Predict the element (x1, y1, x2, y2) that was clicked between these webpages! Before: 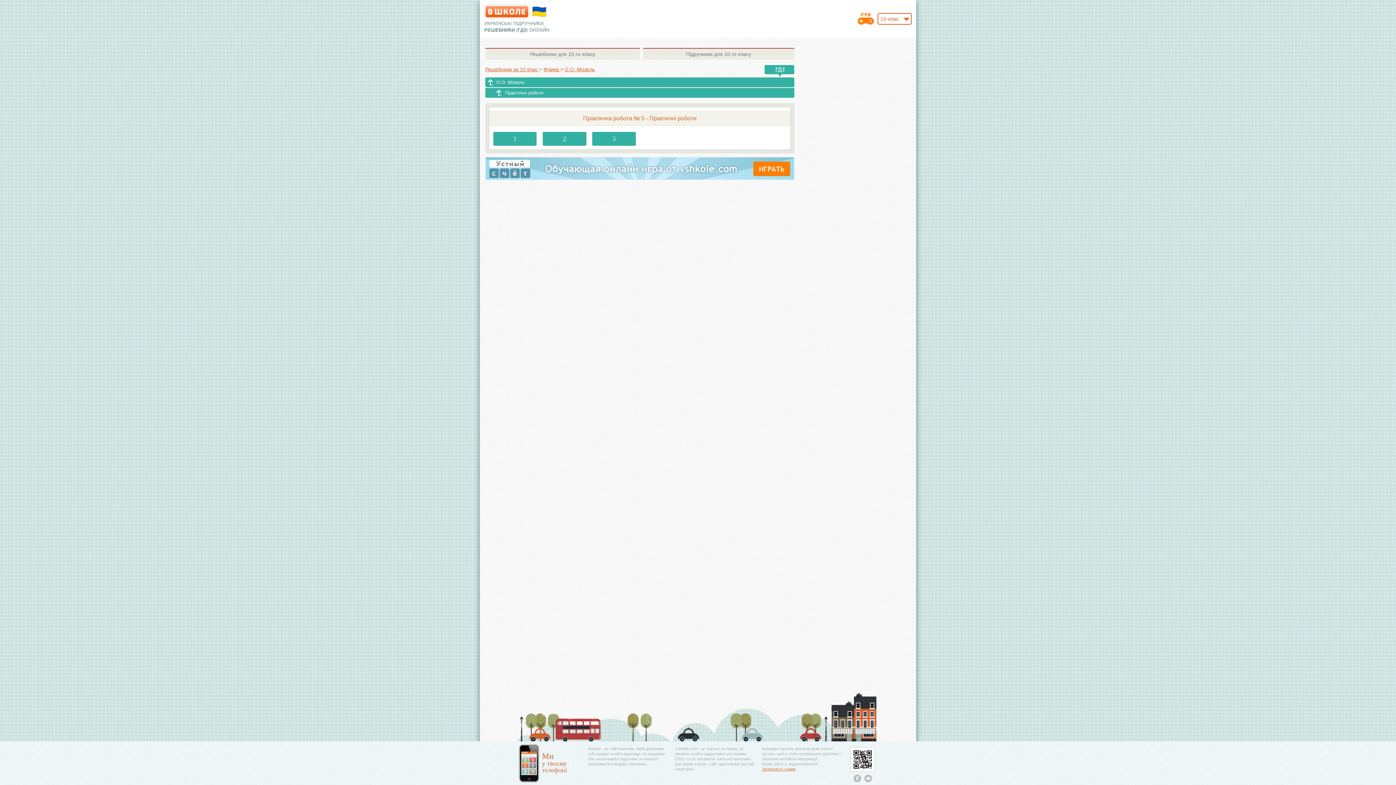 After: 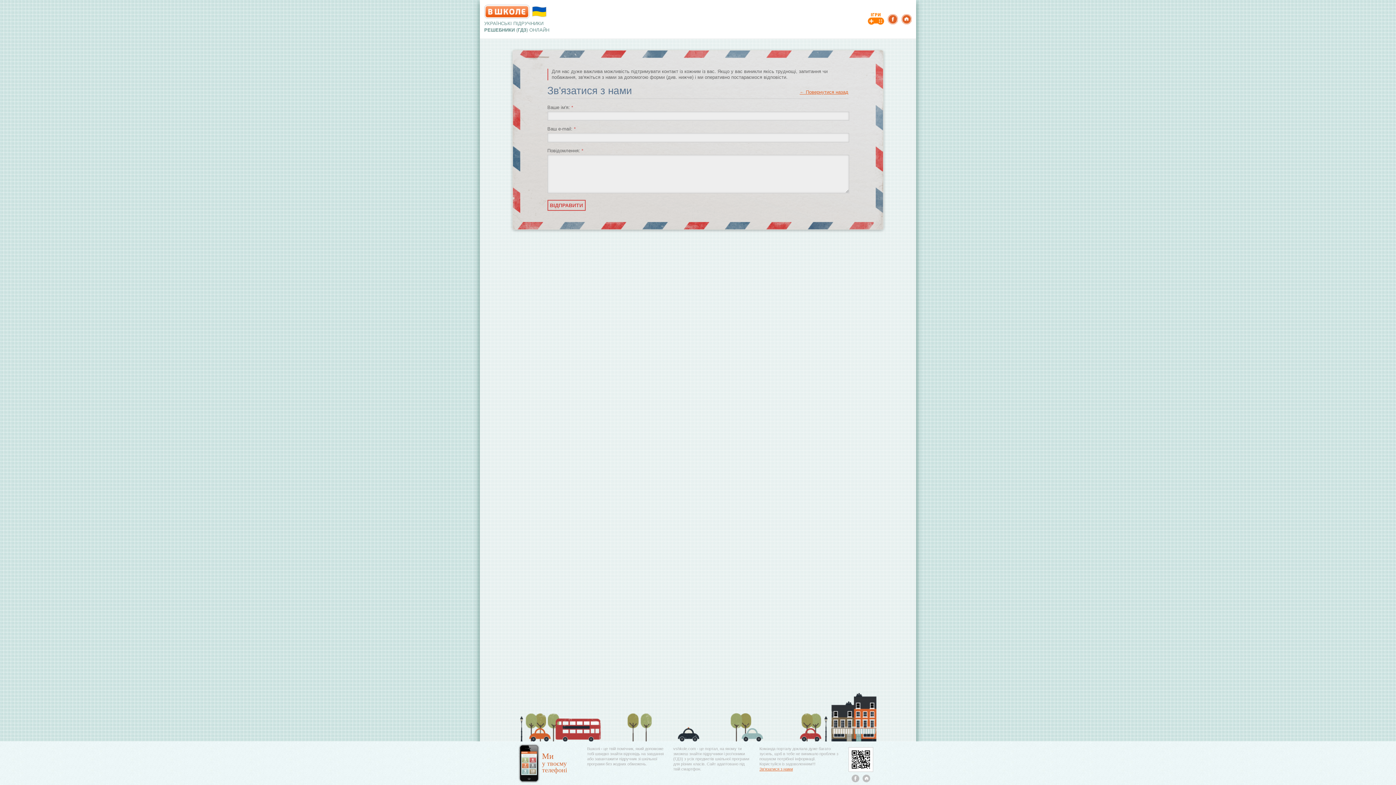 Action: label: Зв'язатися з нами bbox: (762, 767, 795, 771)